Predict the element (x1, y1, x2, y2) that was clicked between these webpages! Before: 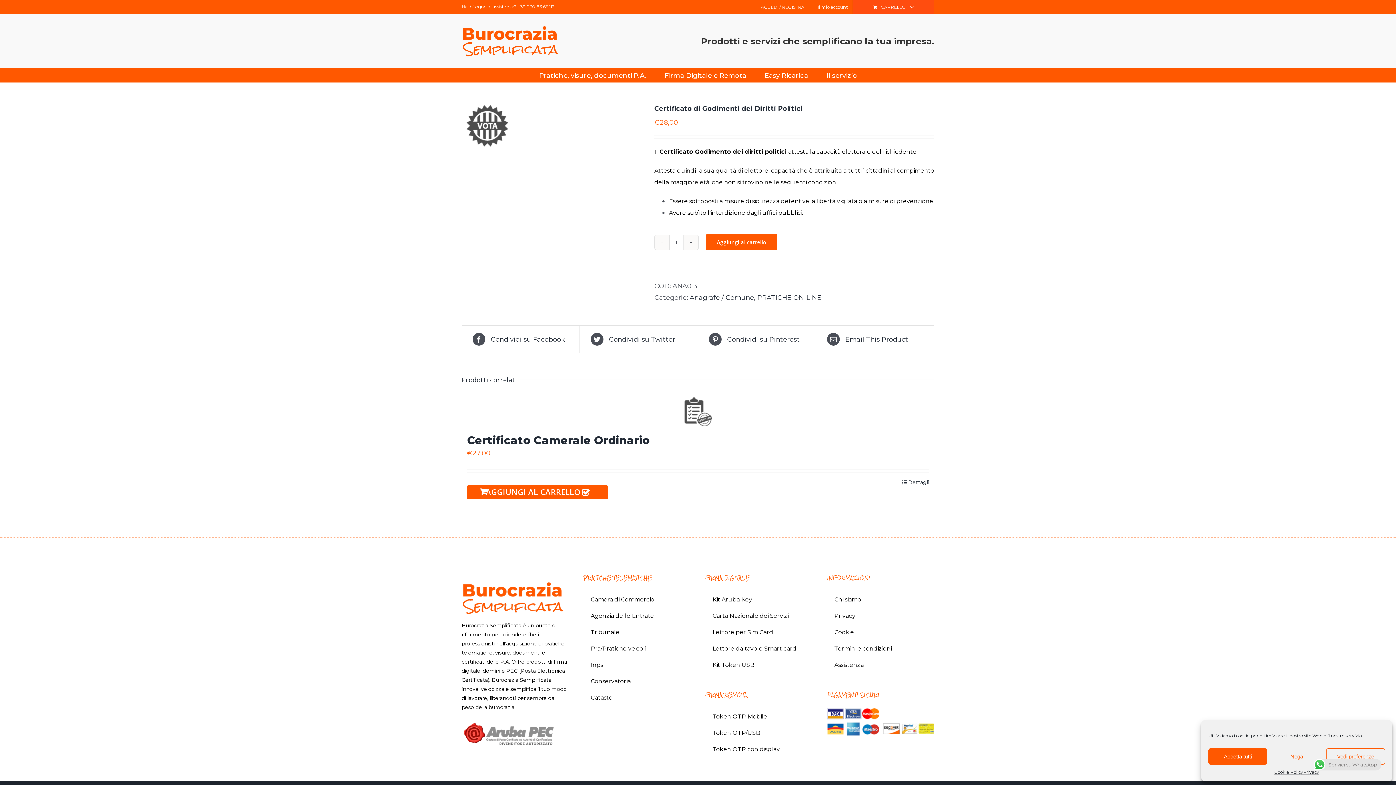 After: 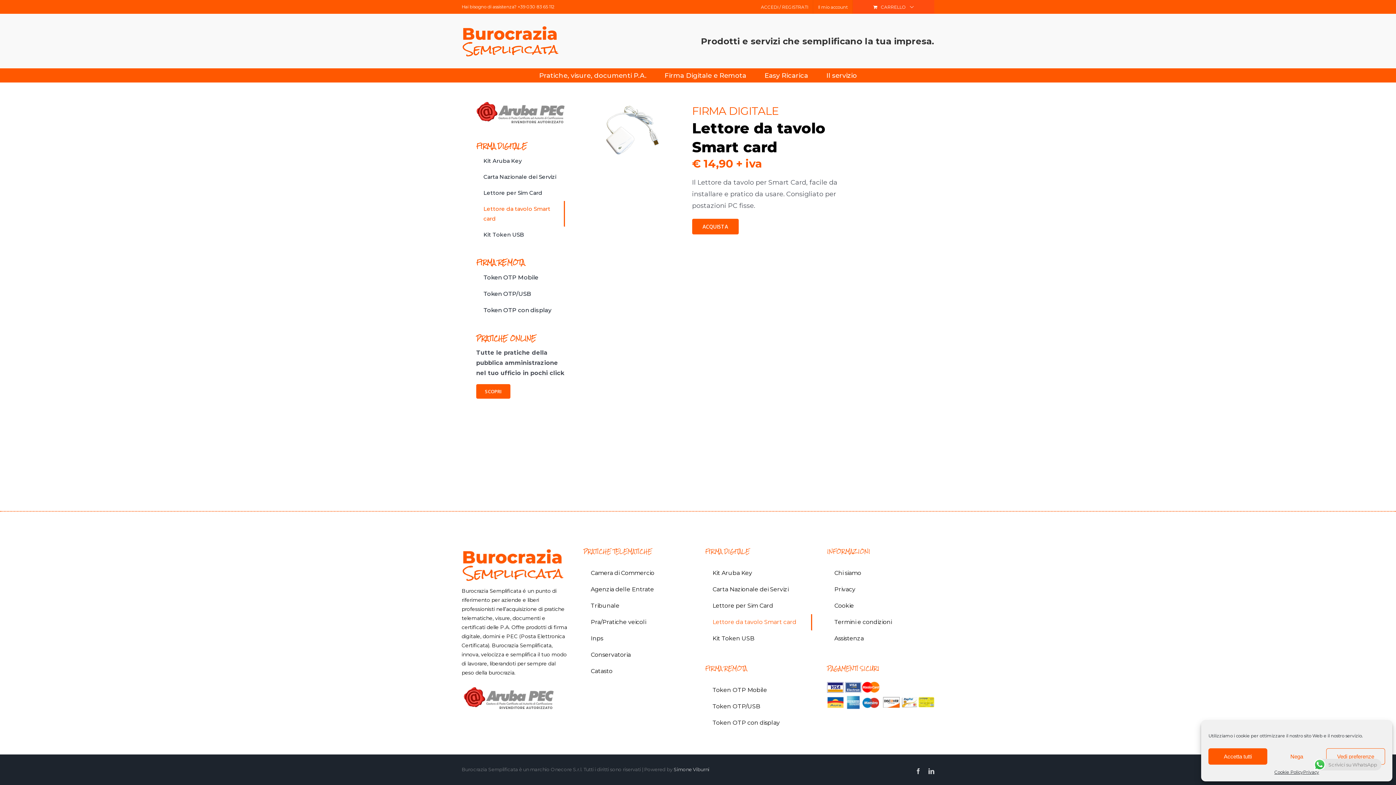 Action: bbox: (705, 641, 812, 657) label: Lettore da tavolo Smart card